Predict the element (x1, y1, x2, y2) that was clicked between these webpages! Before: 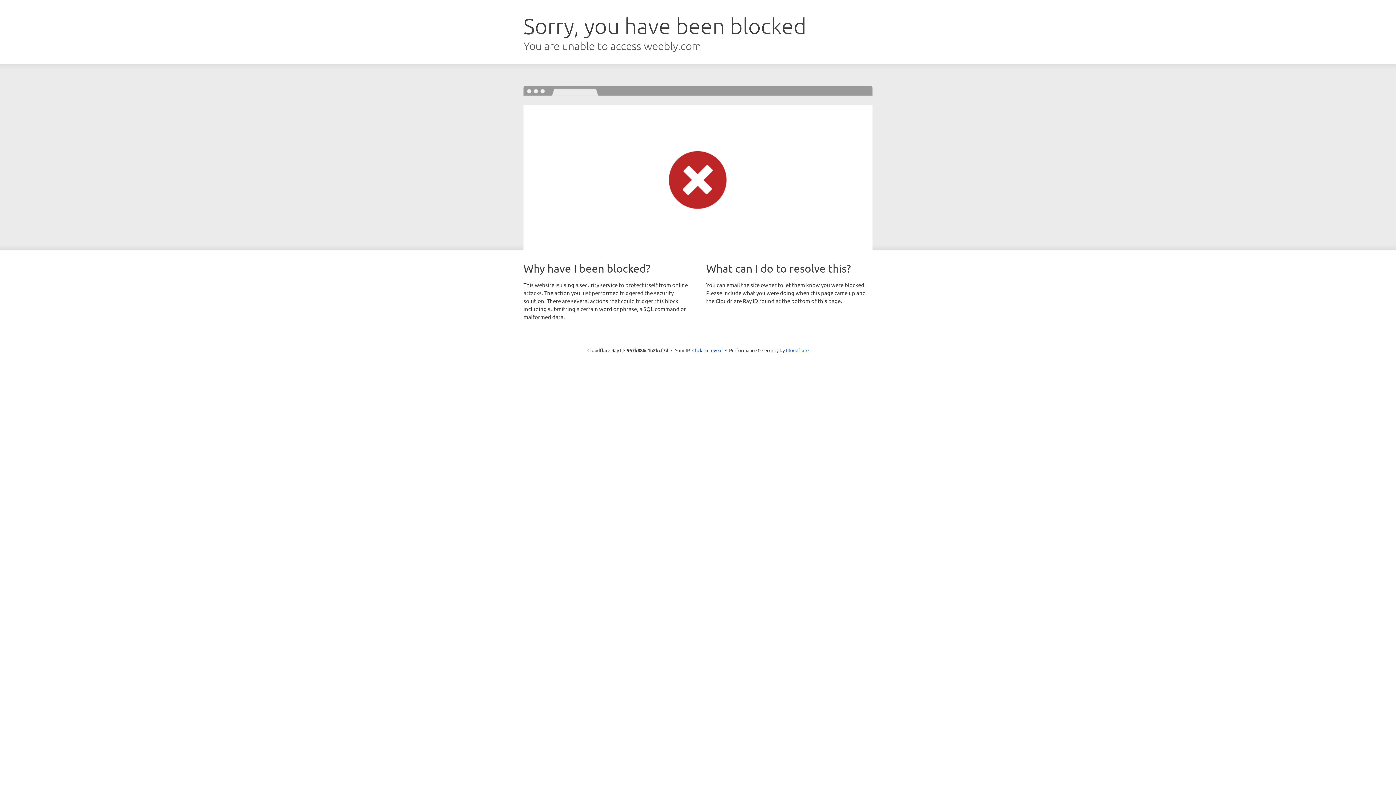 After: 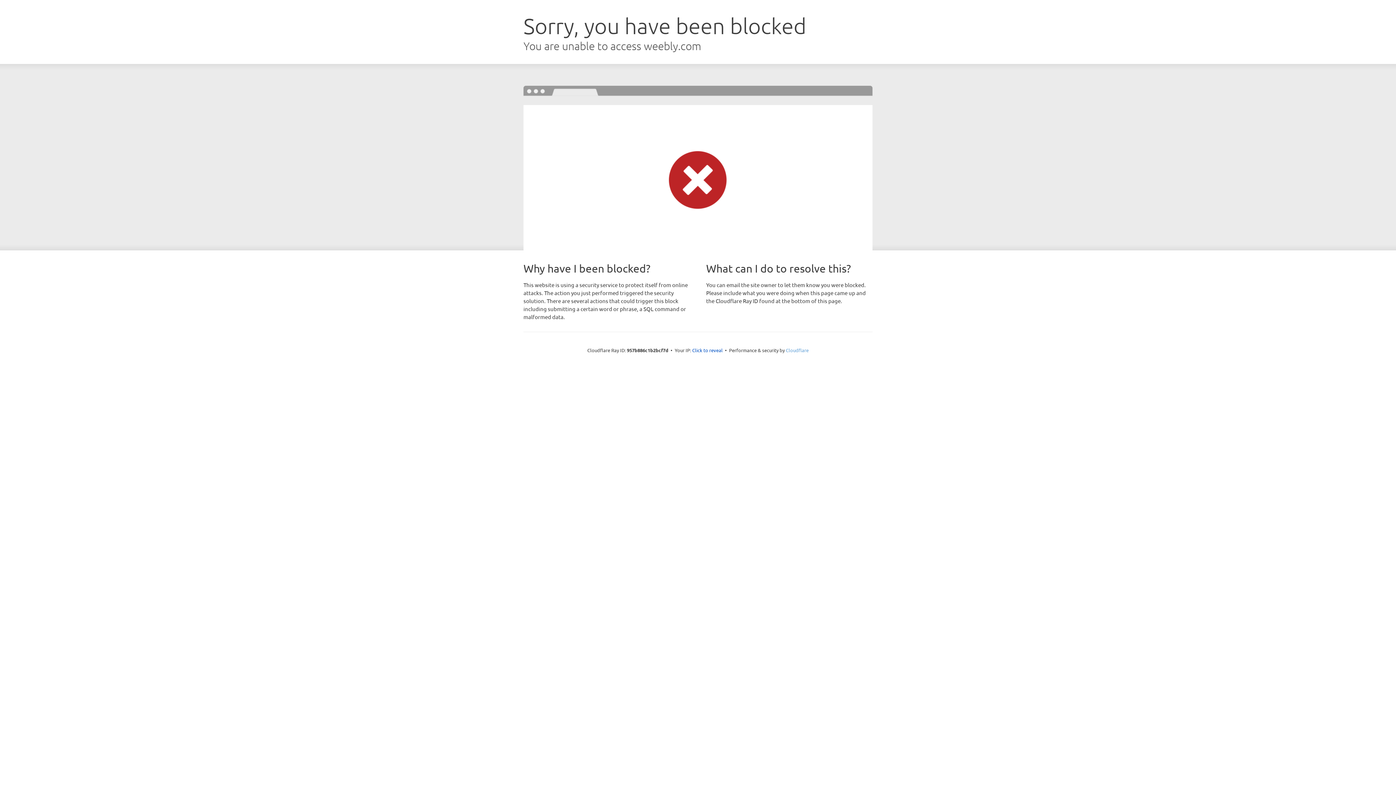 Action: bbox: (786, 347, 808, 353) label: Cloudflare